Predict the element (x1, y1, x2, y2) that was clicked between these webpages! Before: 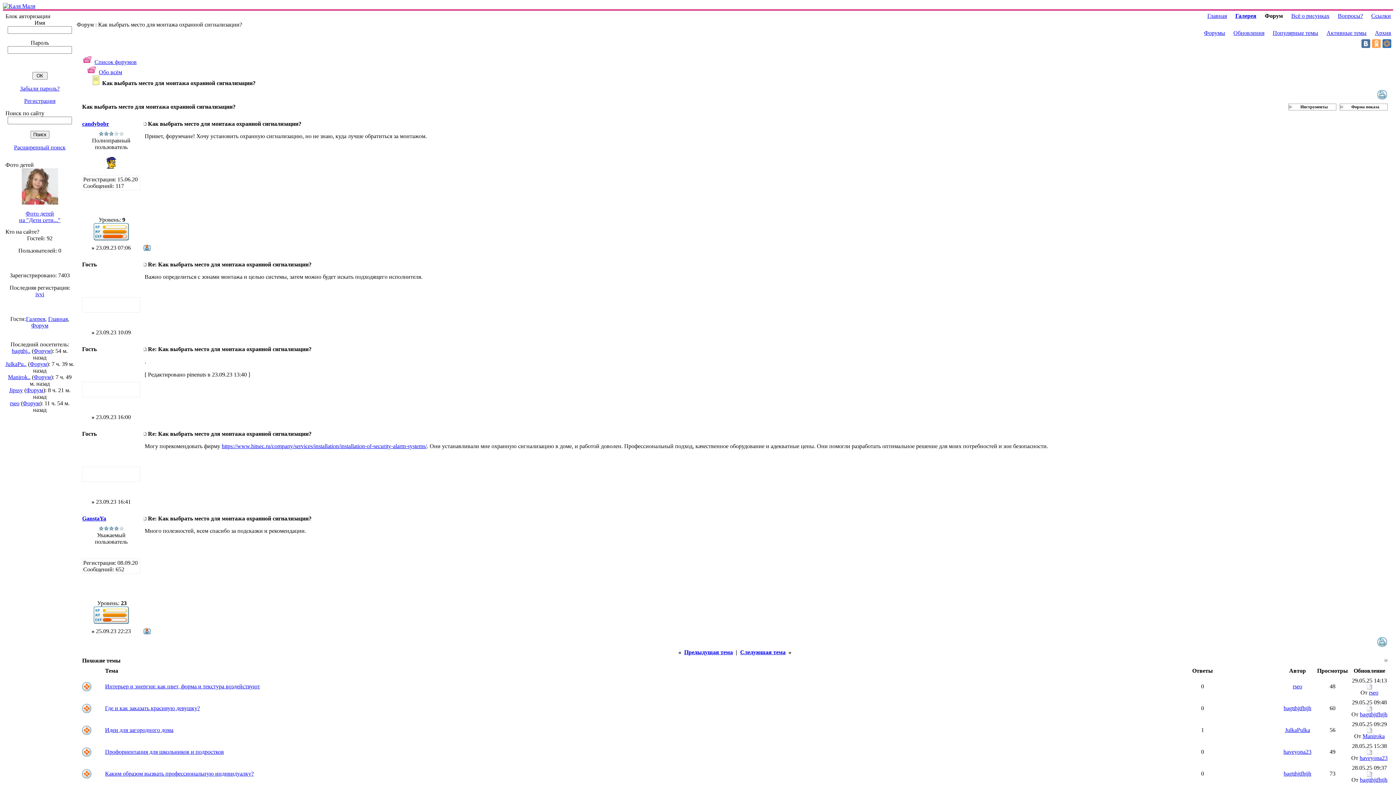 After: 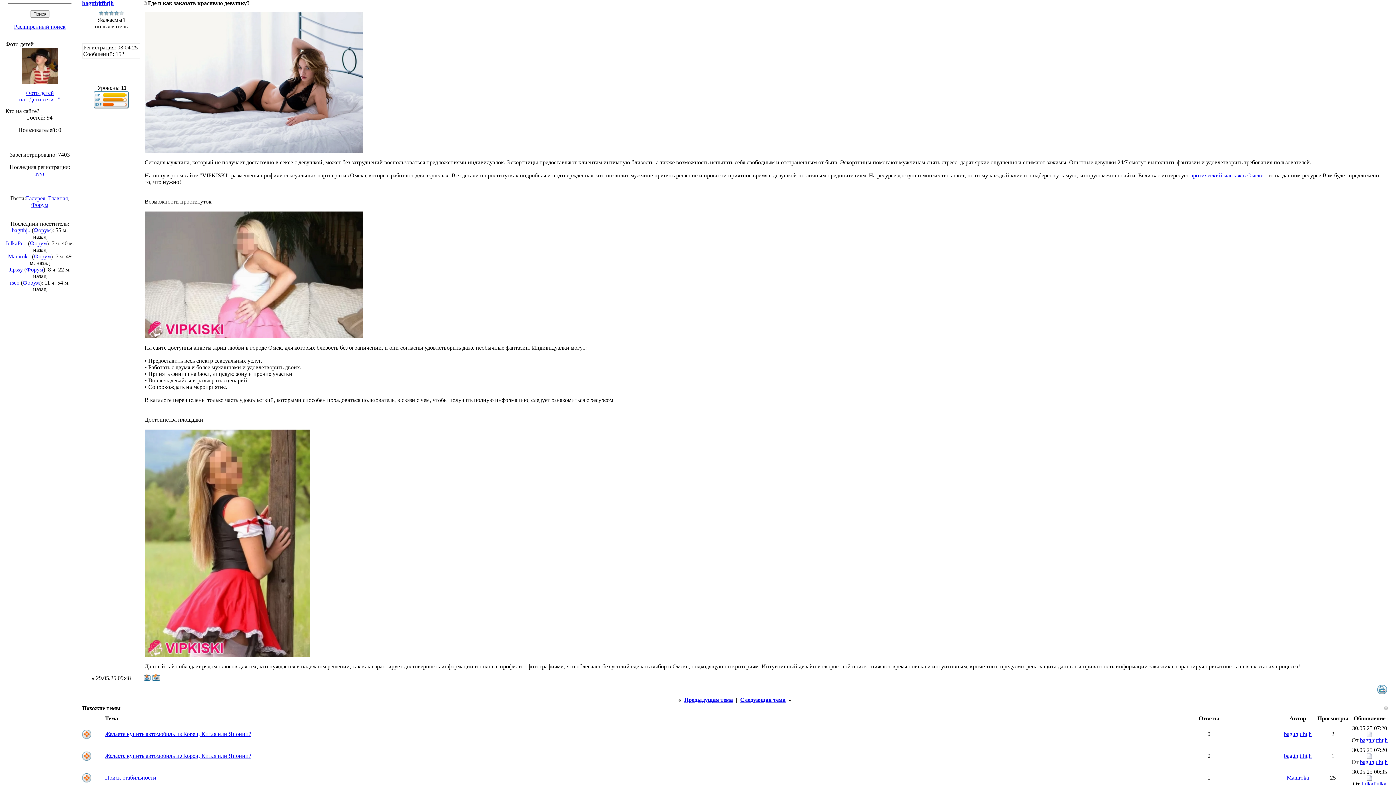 Action: bbox: (1367, 706, 1372, 712)